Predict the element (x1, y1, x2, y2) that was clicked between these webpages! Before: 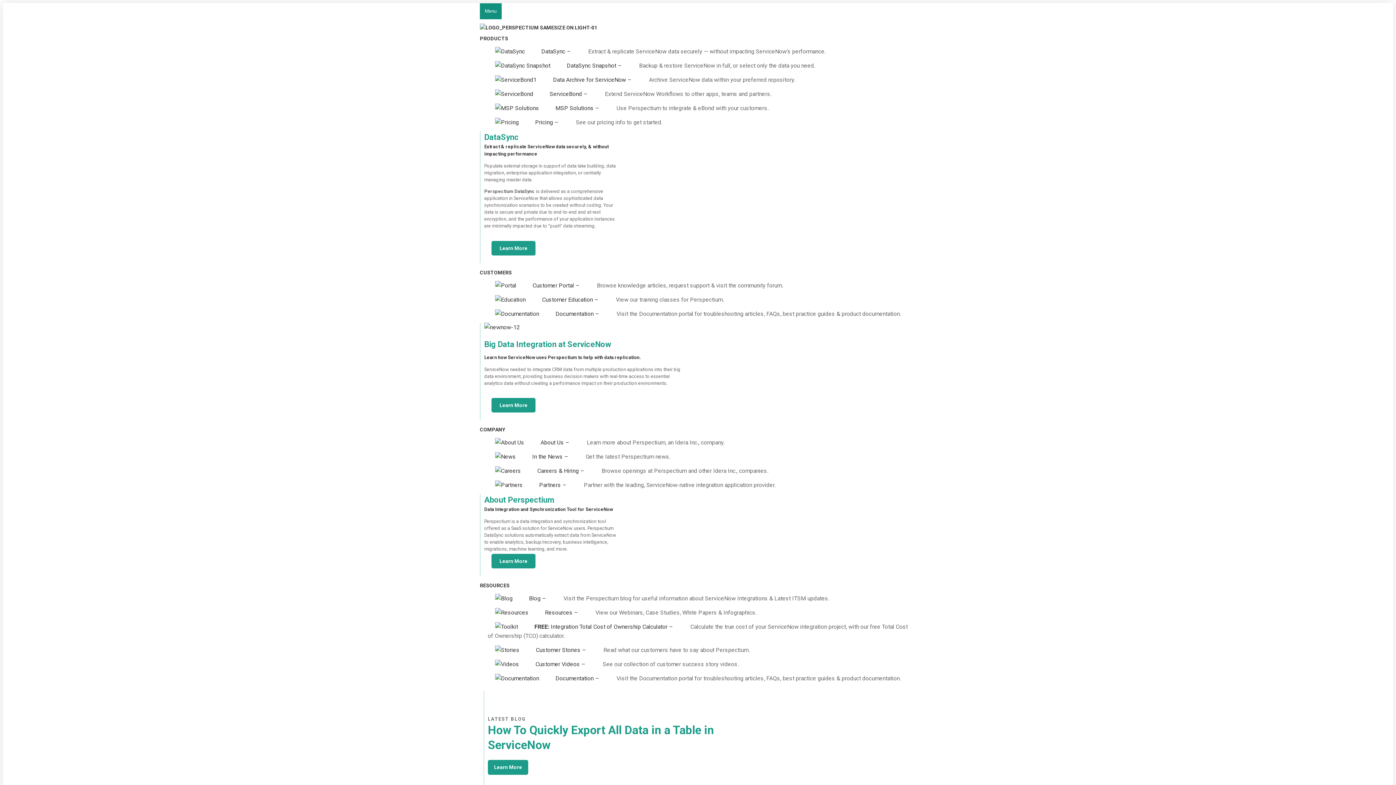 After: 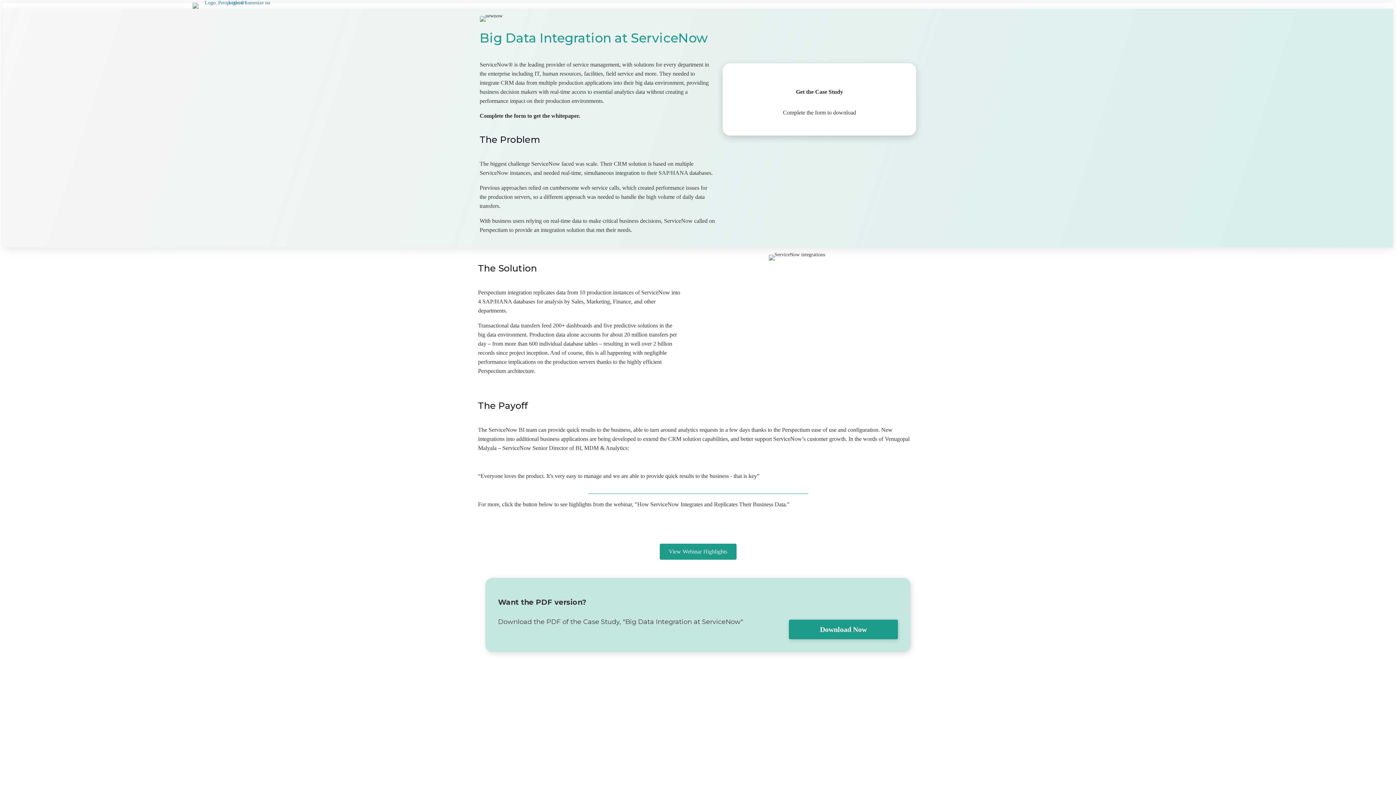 Action: bbox: (491, 398, 535, 412) label: Learn More